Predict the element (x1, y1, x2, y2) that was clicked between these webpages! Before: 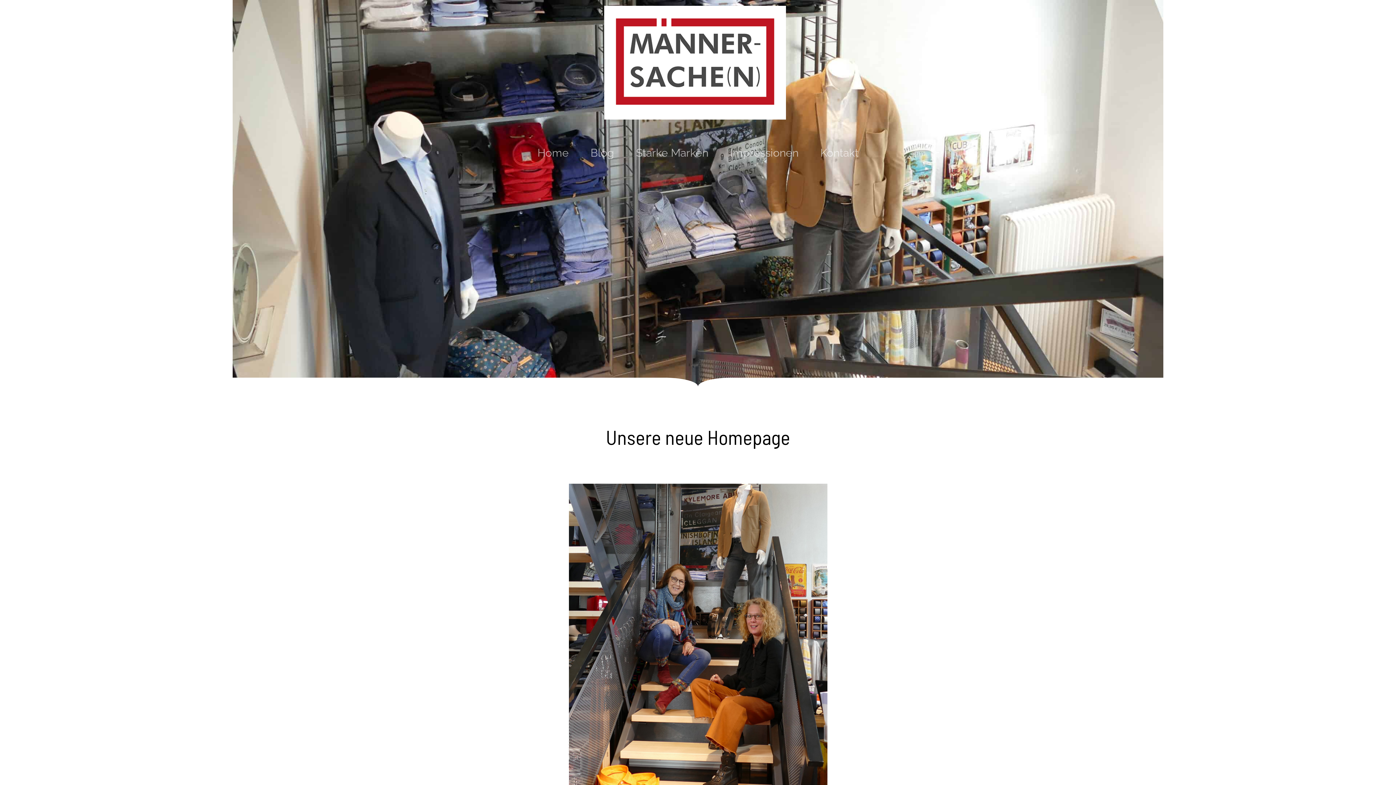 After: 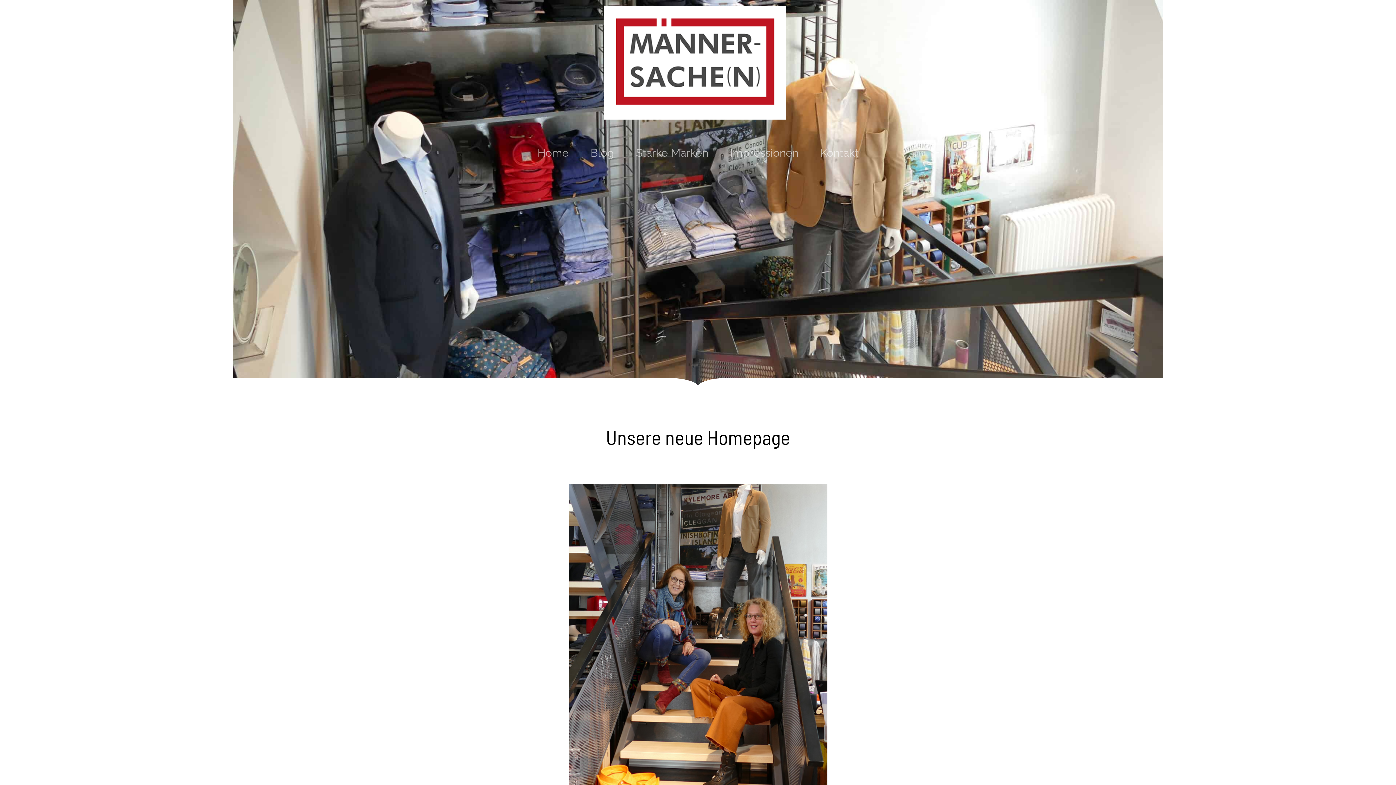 Action: bbox: (1256, 691, 1269, 703)